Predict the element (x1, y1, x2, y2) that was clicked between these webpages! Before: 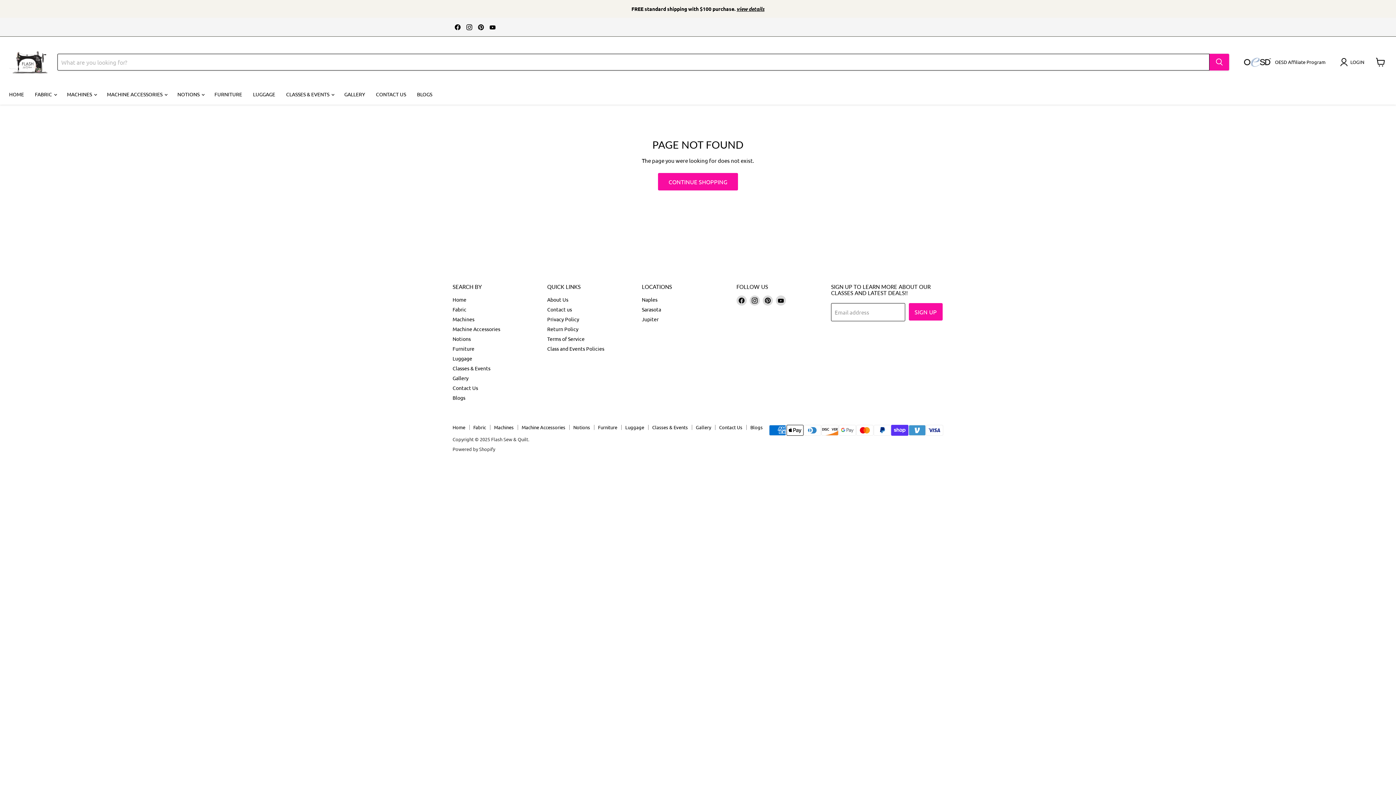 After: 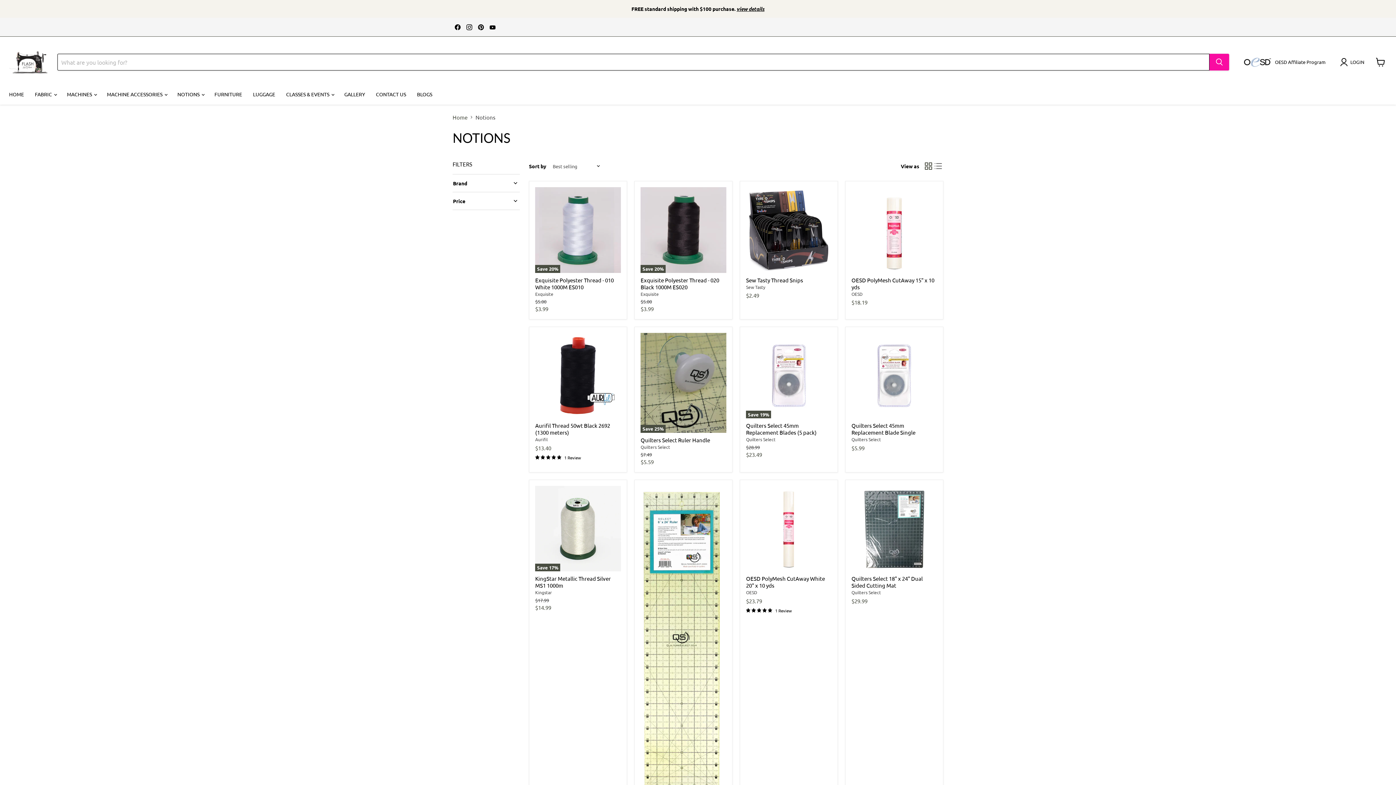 Action: label: Notions bbox: (452, 335, 470, 342)